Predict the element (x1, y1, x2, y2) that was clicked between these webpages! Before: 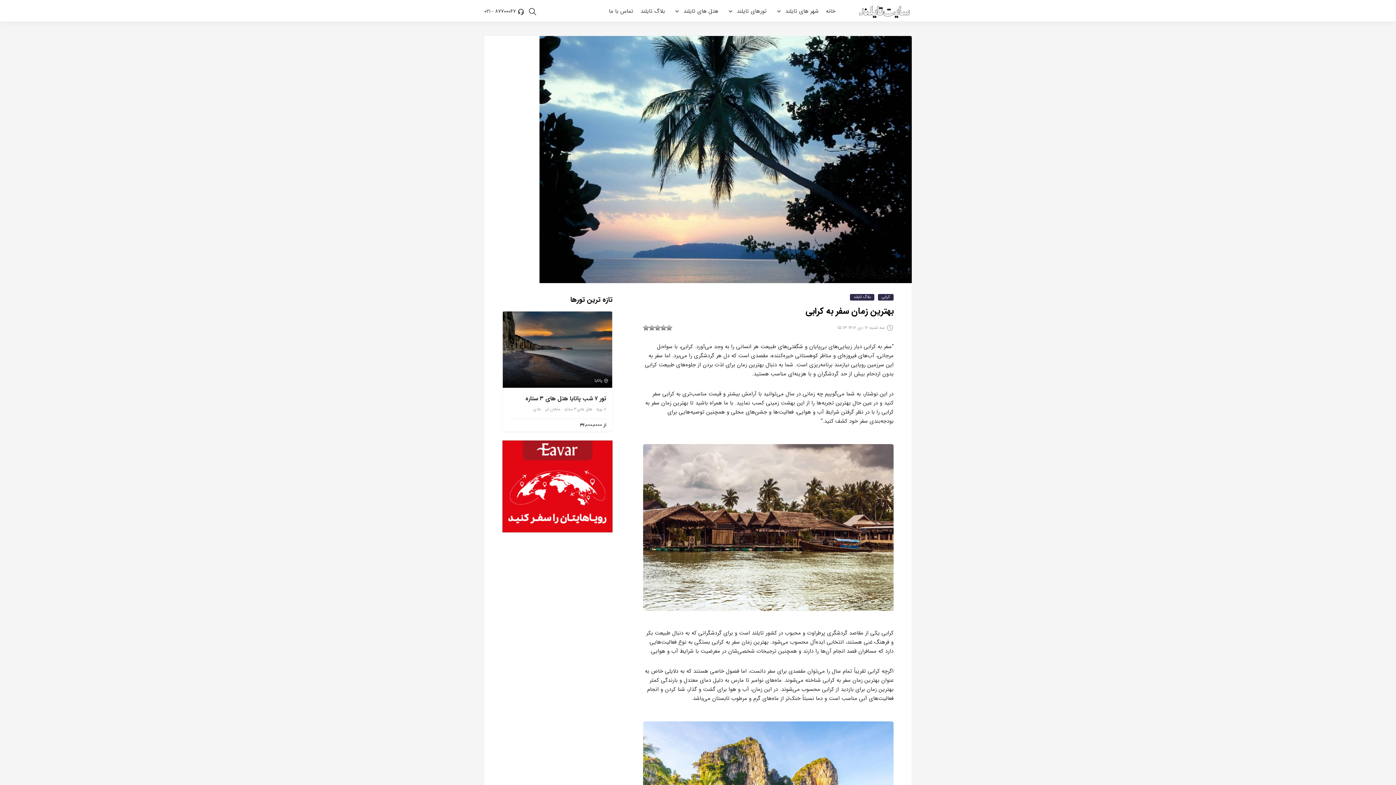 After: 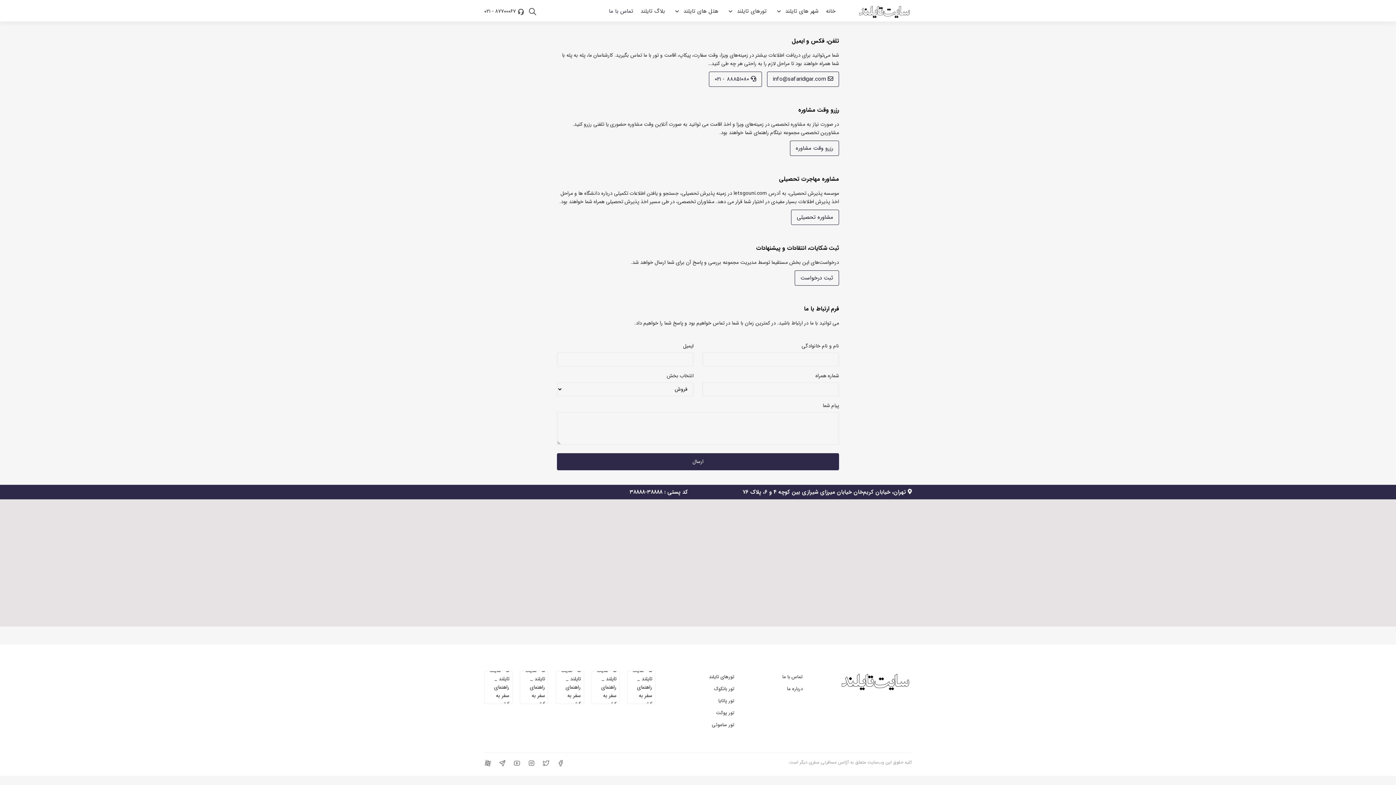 Action: bbox: (605, 3, 637, 19) label: تماس با ما